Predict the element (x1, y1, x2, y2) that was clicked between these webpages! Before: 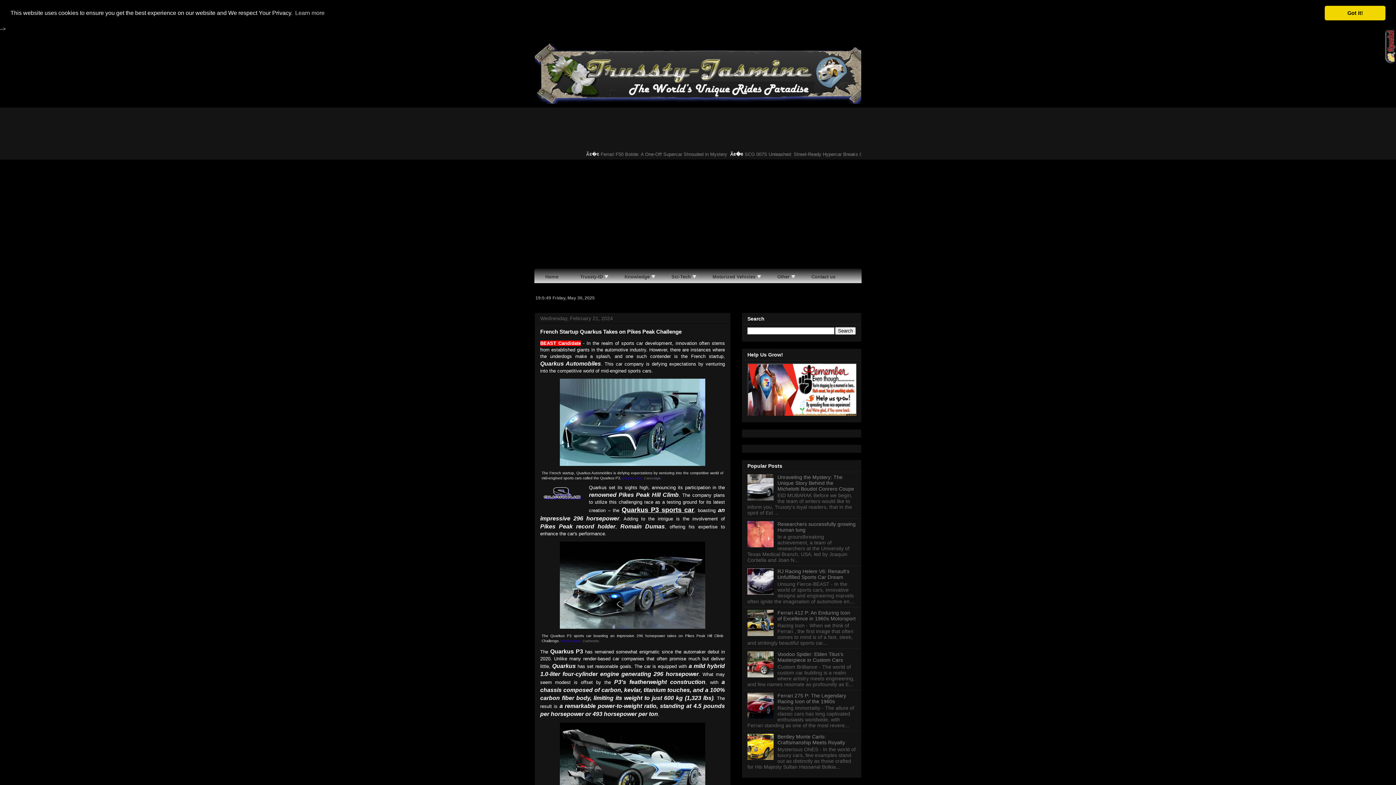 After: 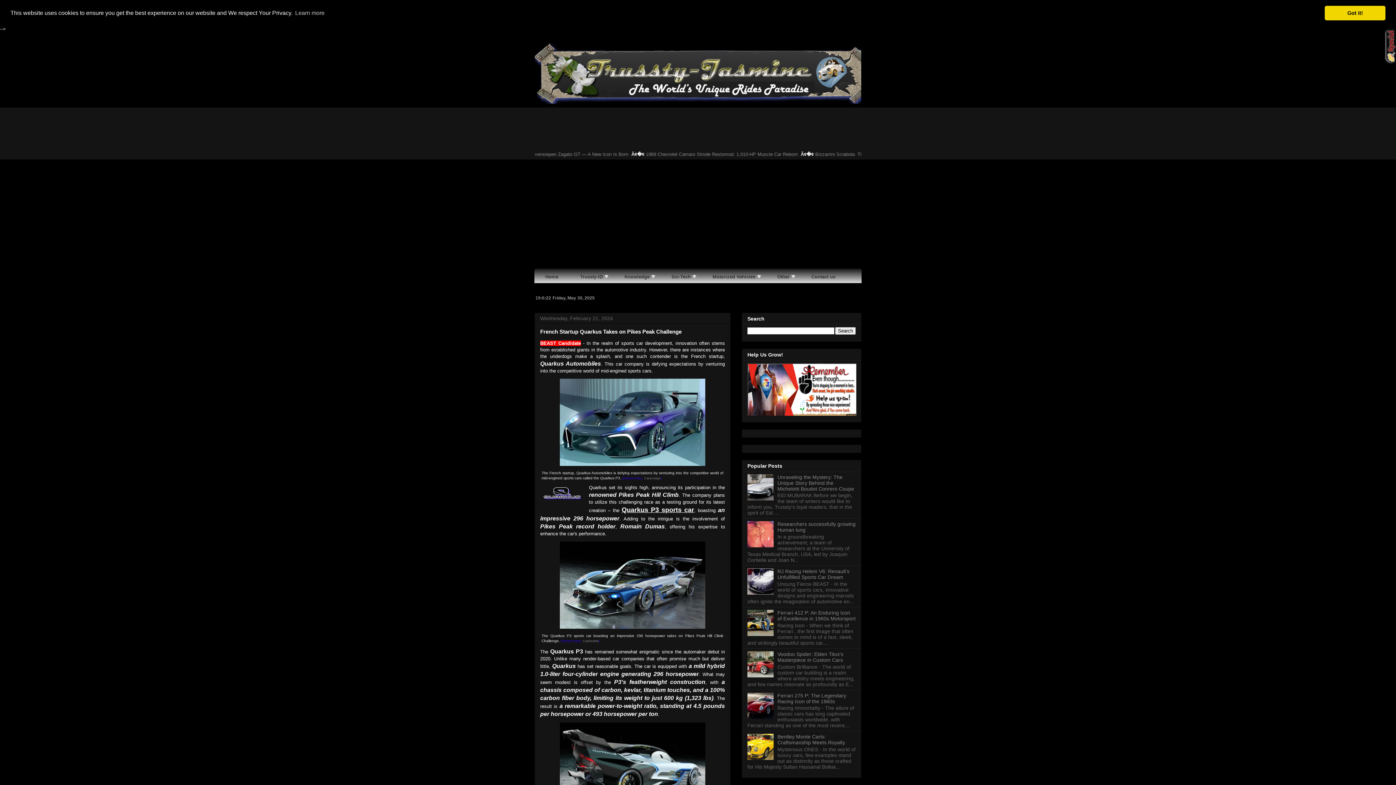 Action: bbox: (747, 495, 775, 501)